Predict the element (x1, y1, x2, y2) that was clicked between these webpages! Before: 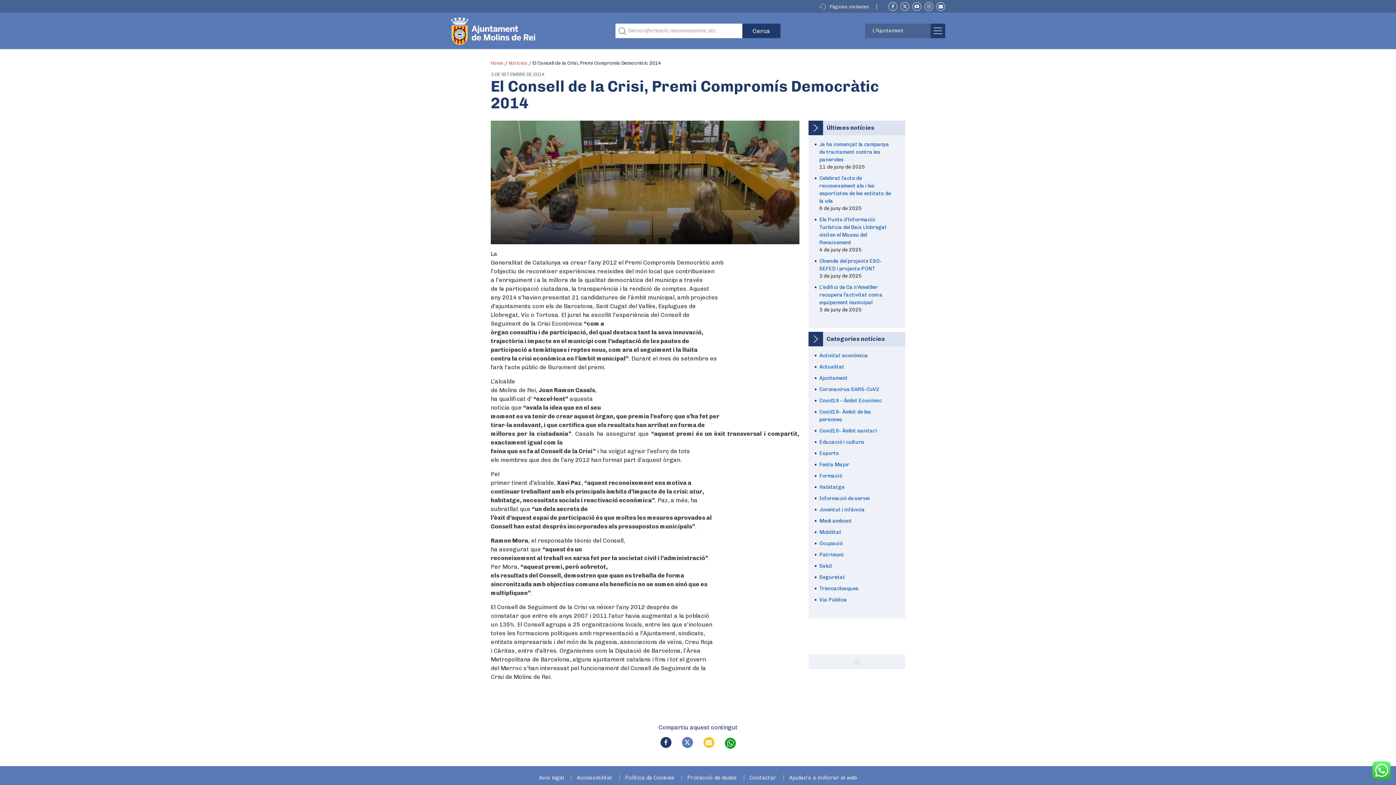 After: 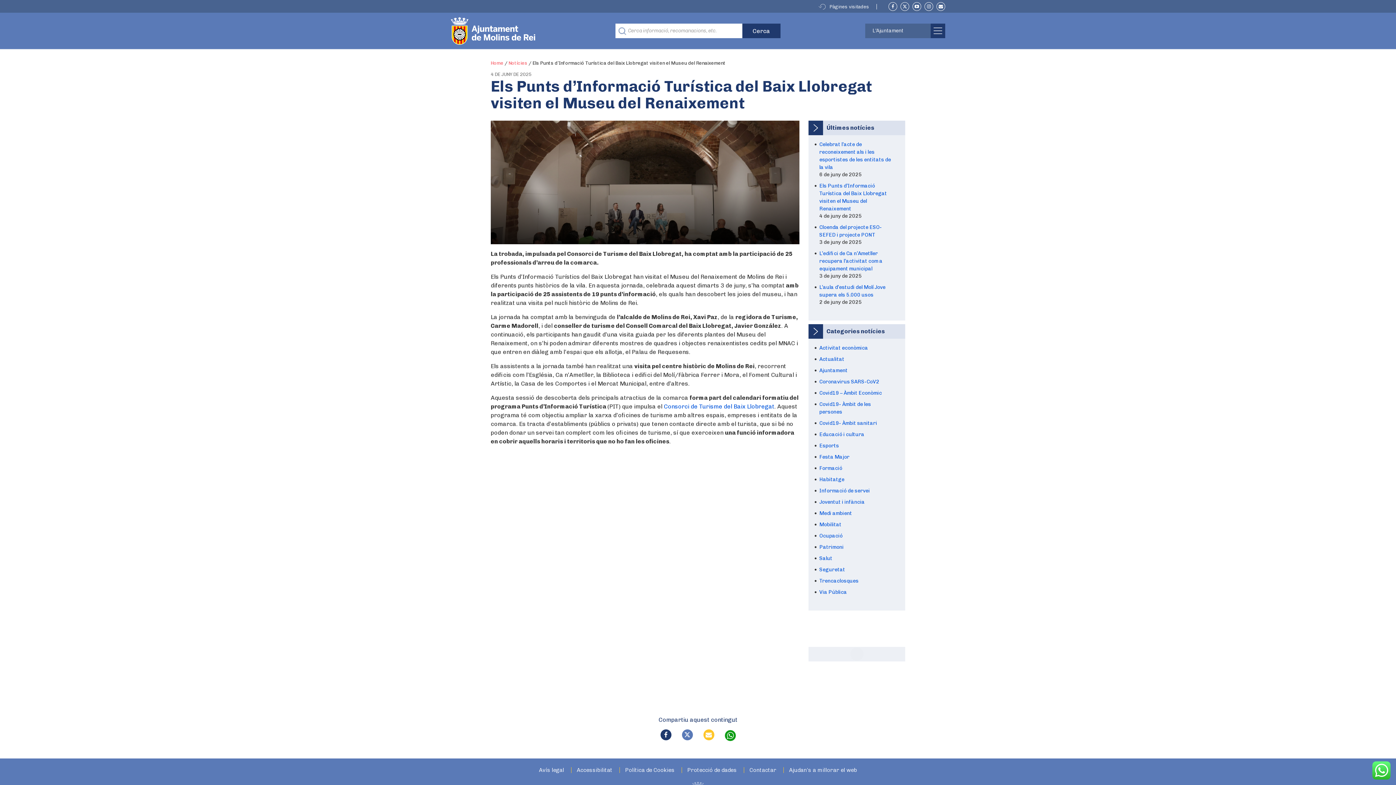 Action: label: Els Punts d’Informació Turística del Baix Llobregat visiten el Museu del Renaixement bbox: (819, 216, 894, 246)